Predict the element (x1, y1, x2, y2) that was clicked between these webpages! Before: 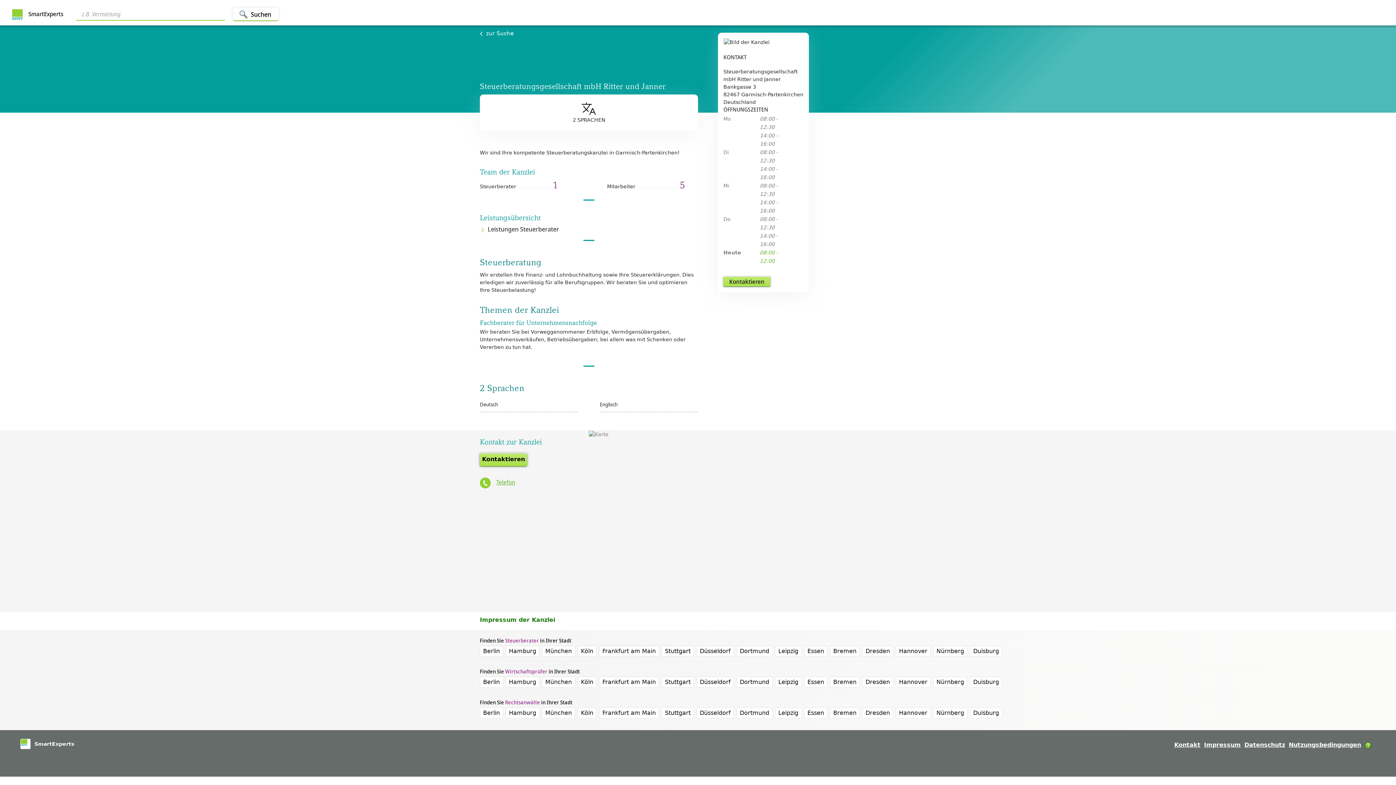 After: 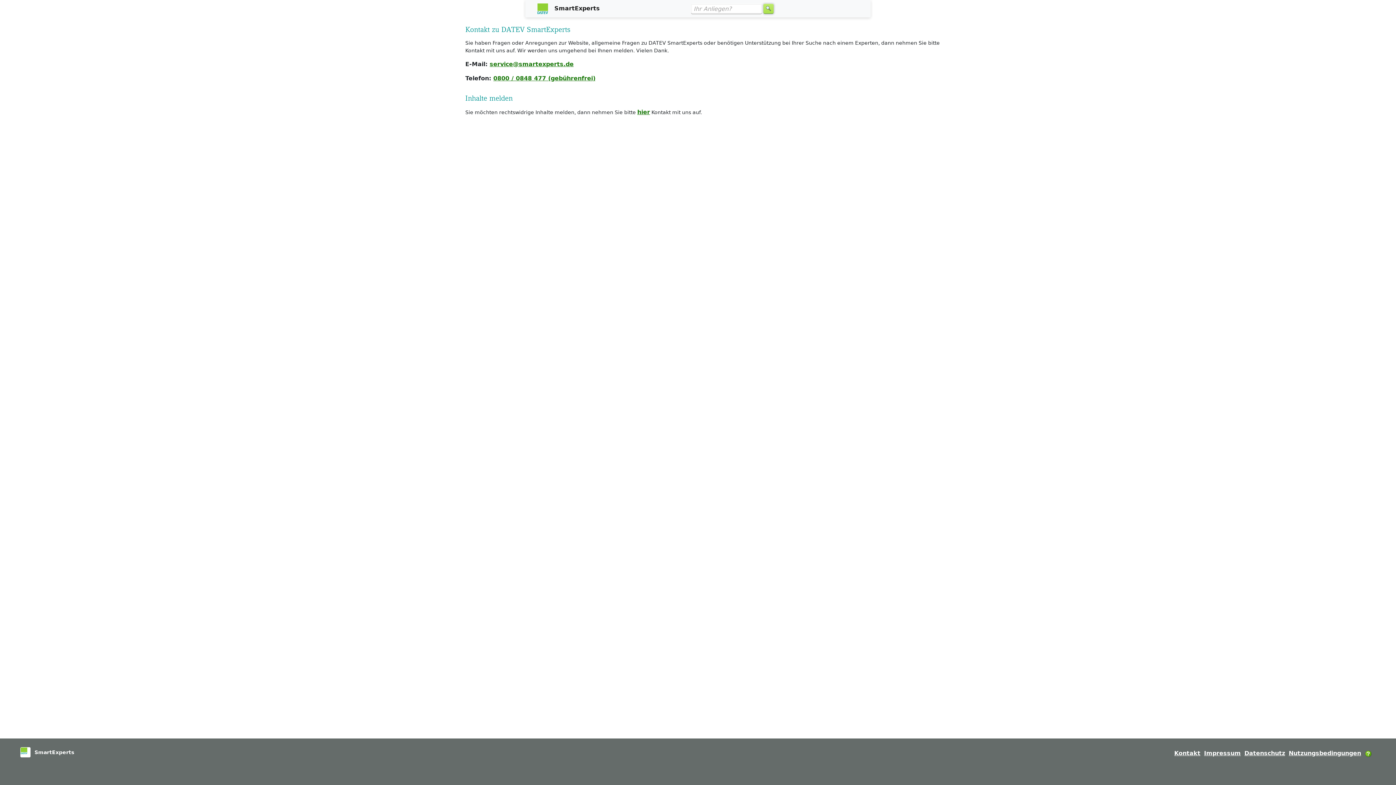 Action: label: Kontakt bbox: (1174, 741, 1200, 748)